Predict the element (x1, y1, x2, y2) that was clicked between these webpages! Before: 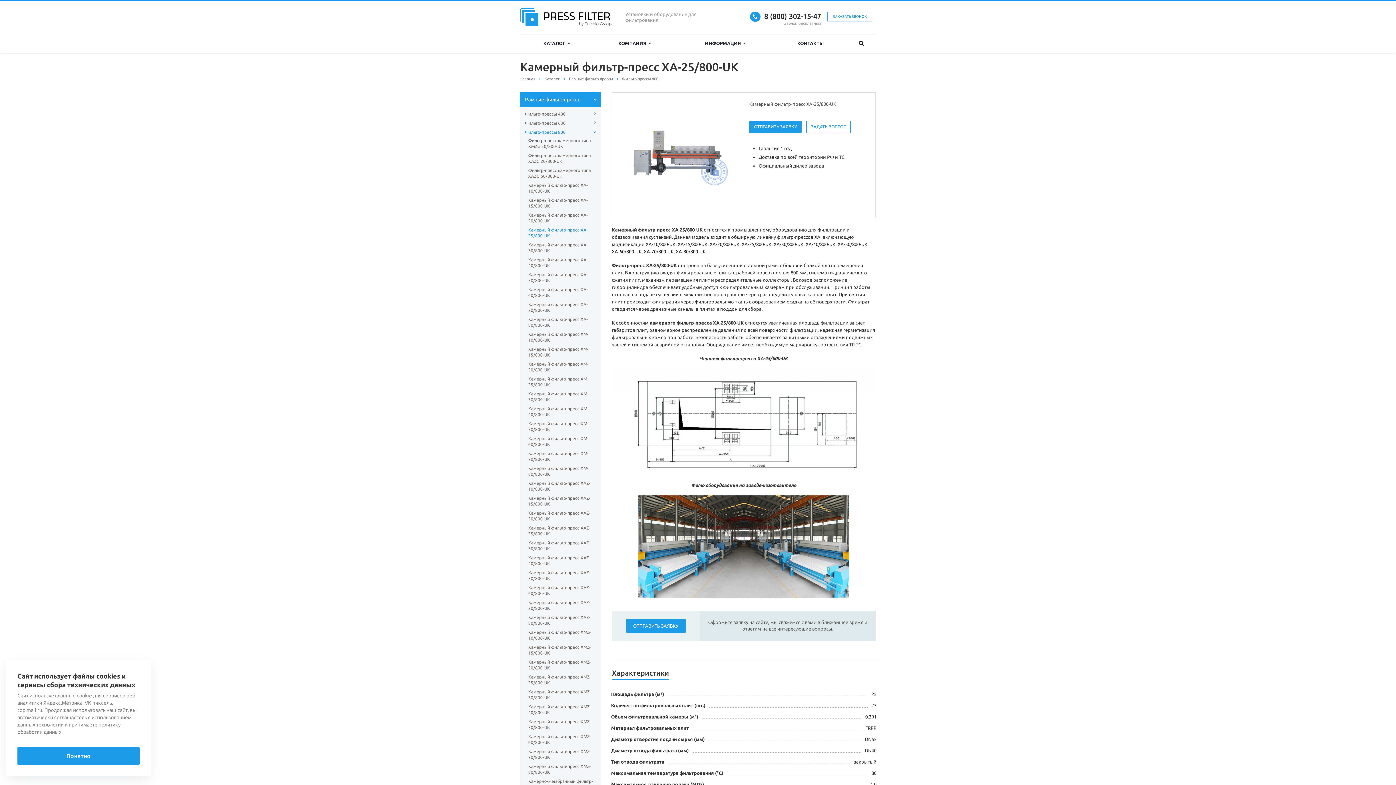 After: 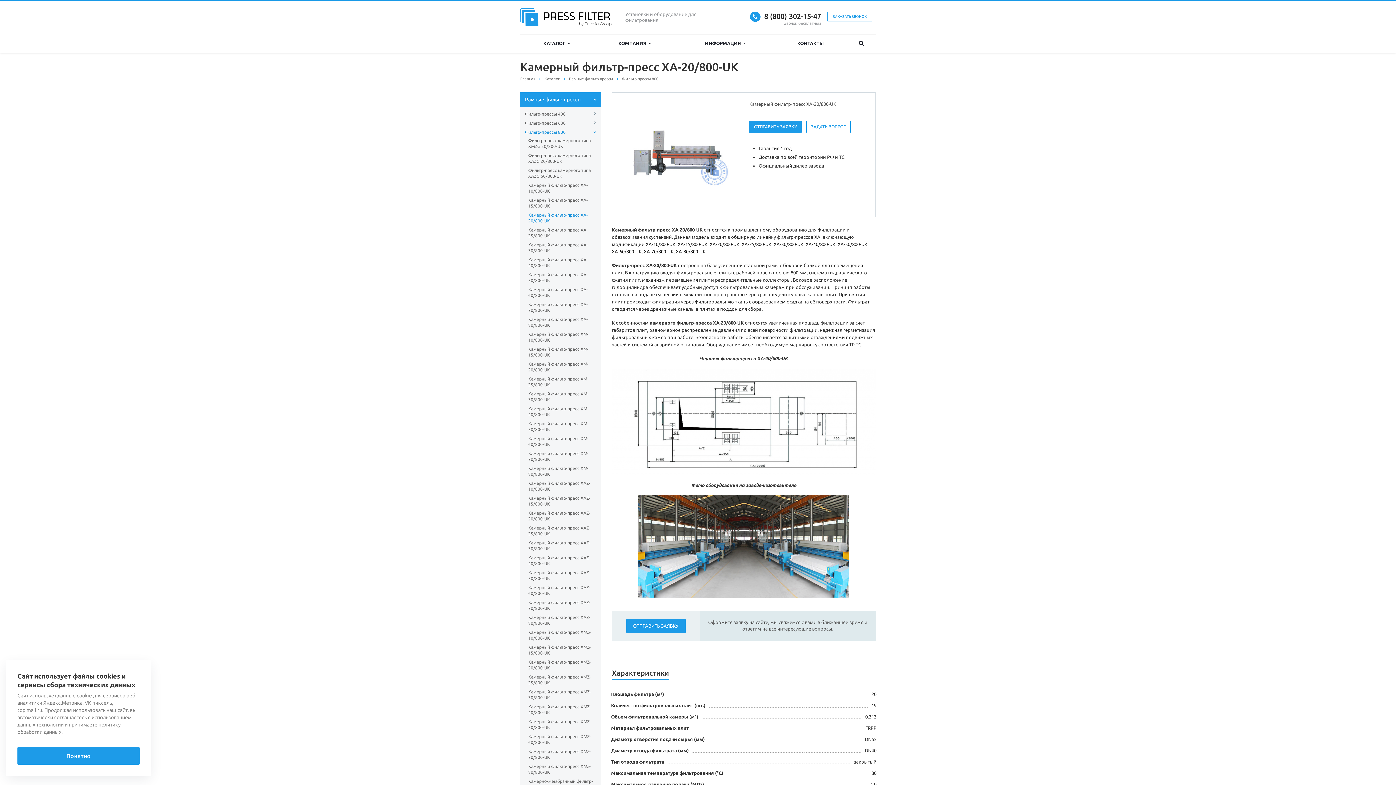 Action: bbox: (528, 210, 593, 225) label: Камерный фильтр-пресс XA-20/800-UK